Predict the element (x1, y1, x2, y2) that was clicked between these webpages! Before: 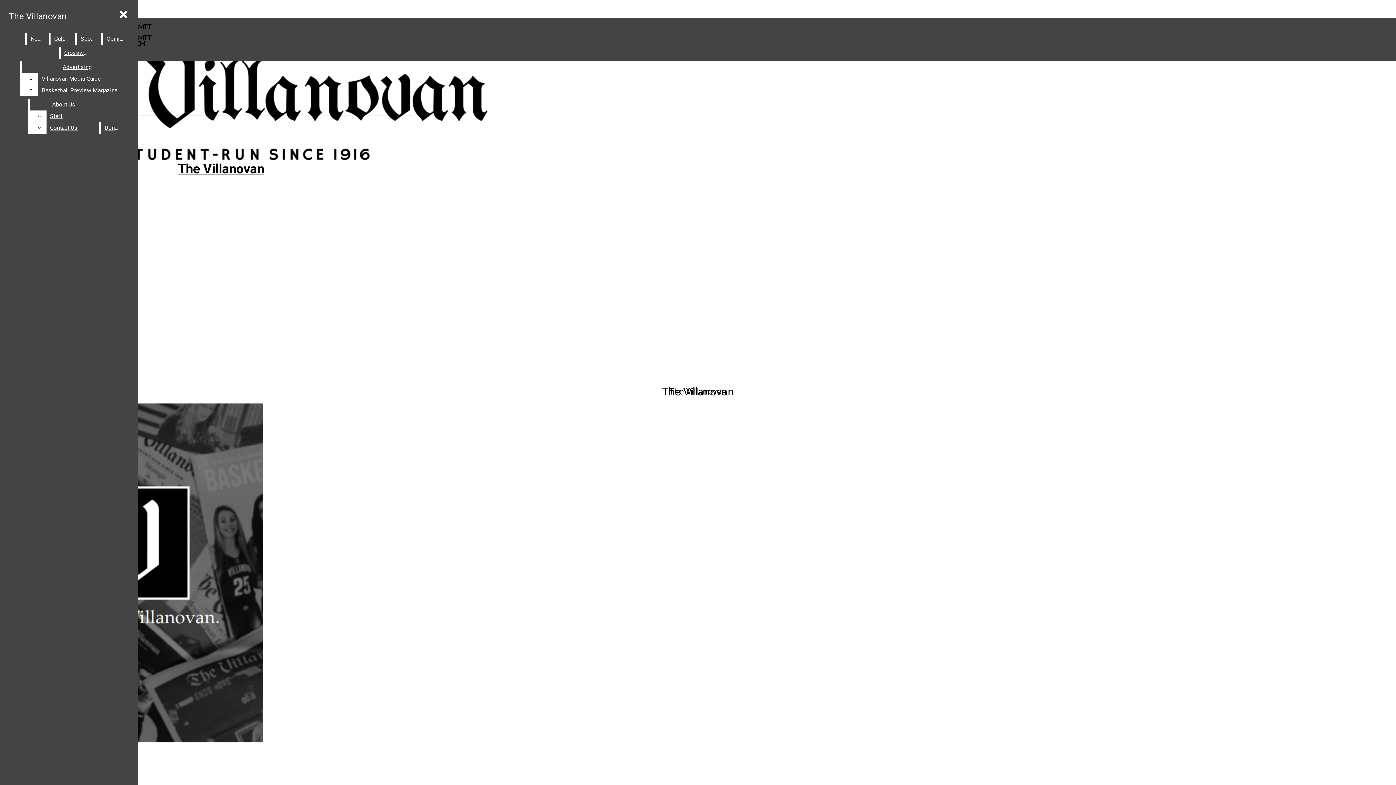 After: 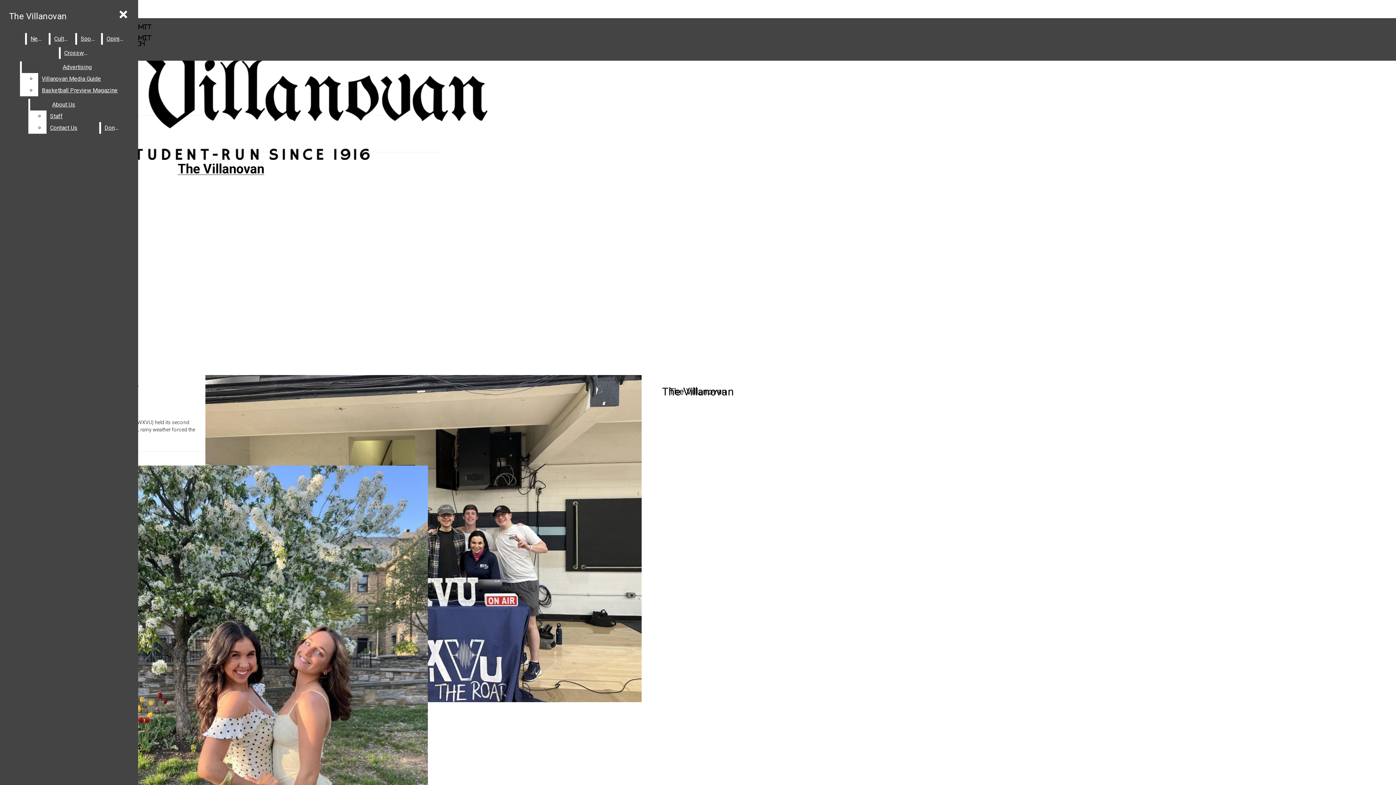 Action: label: Culture bbox: (50, 33, 73, 44)